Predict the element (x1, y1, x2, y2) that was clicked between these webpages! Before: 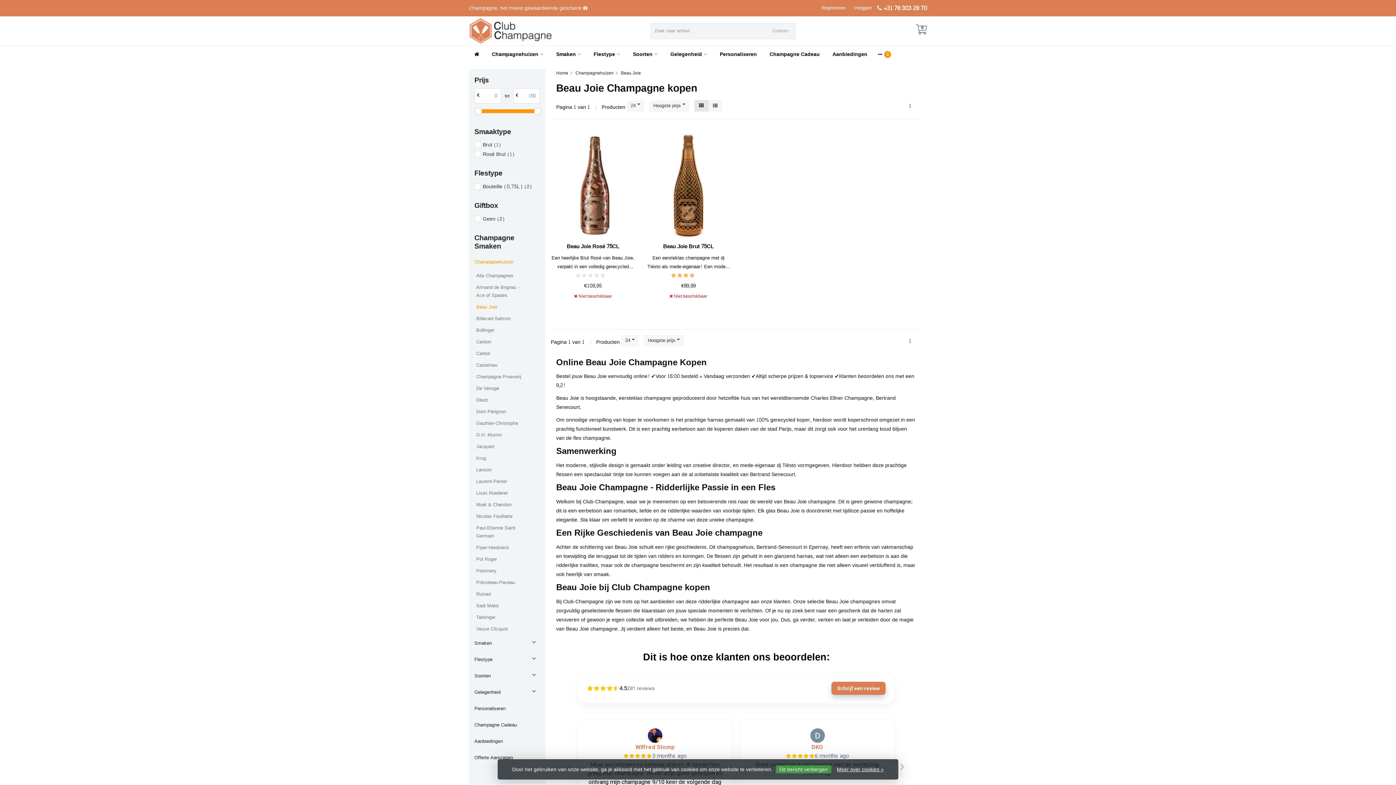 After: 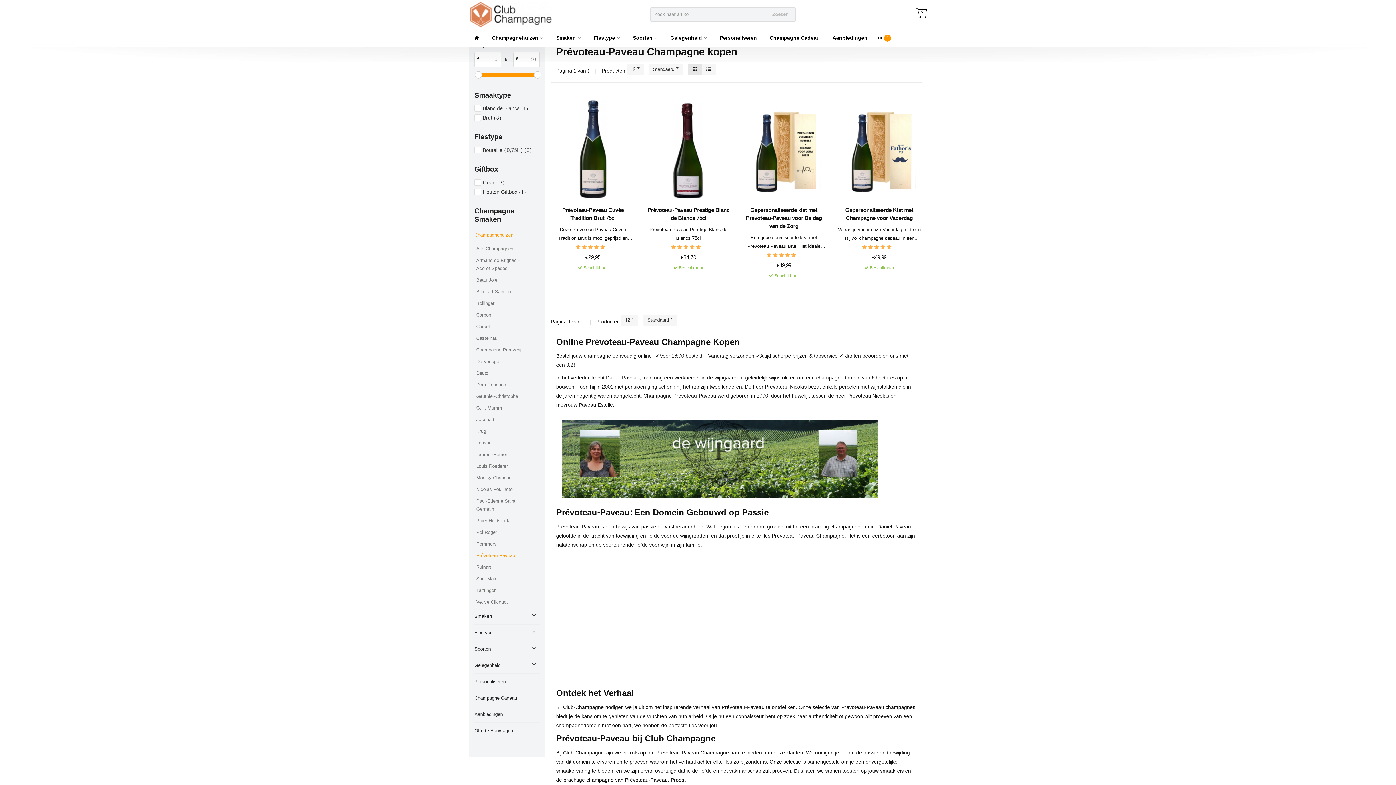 Action: label: Prévoteau-Paveau bbox: (476, 577, 529, 588)